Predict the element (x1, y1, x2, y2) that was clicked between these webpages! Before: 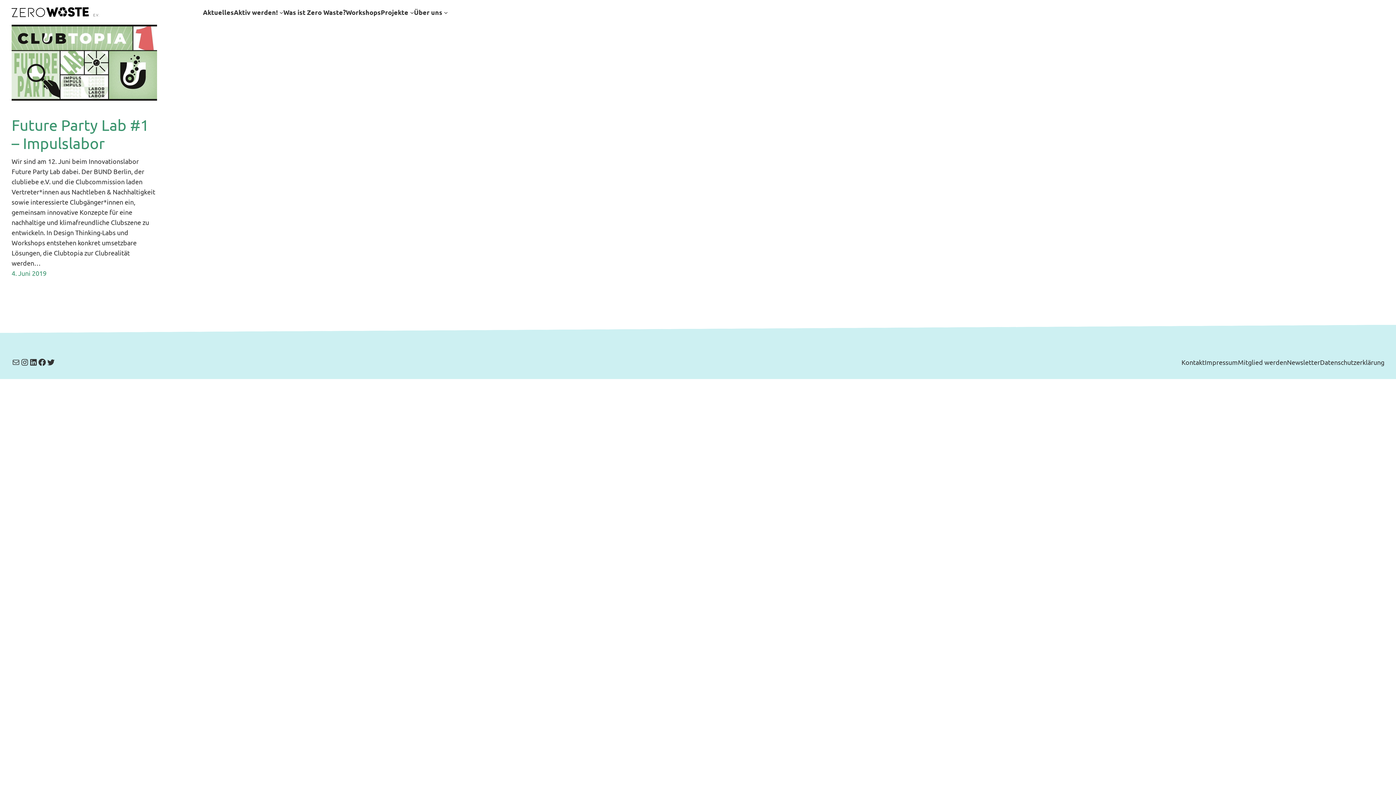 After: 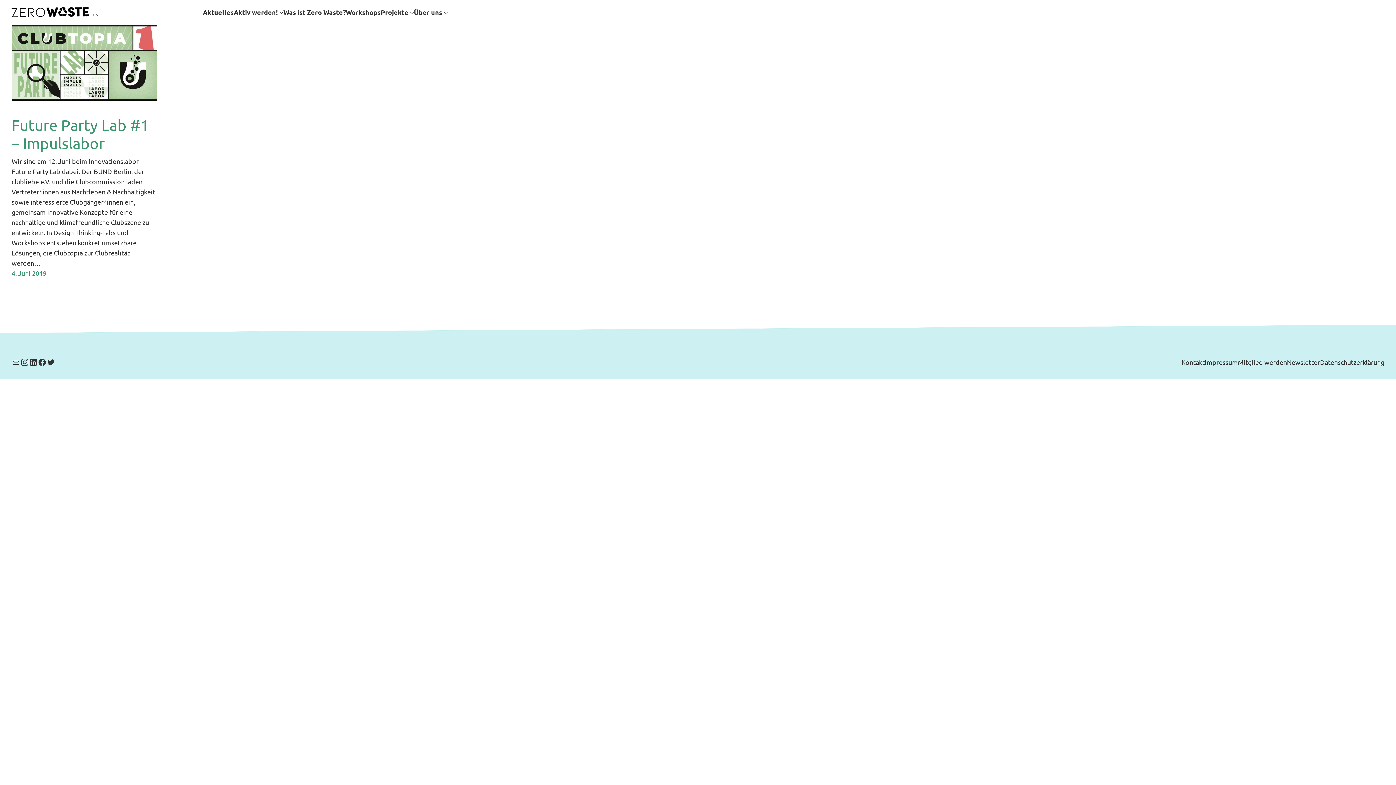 Action: label: Instagram bbox: (20, 358, 29, 367)